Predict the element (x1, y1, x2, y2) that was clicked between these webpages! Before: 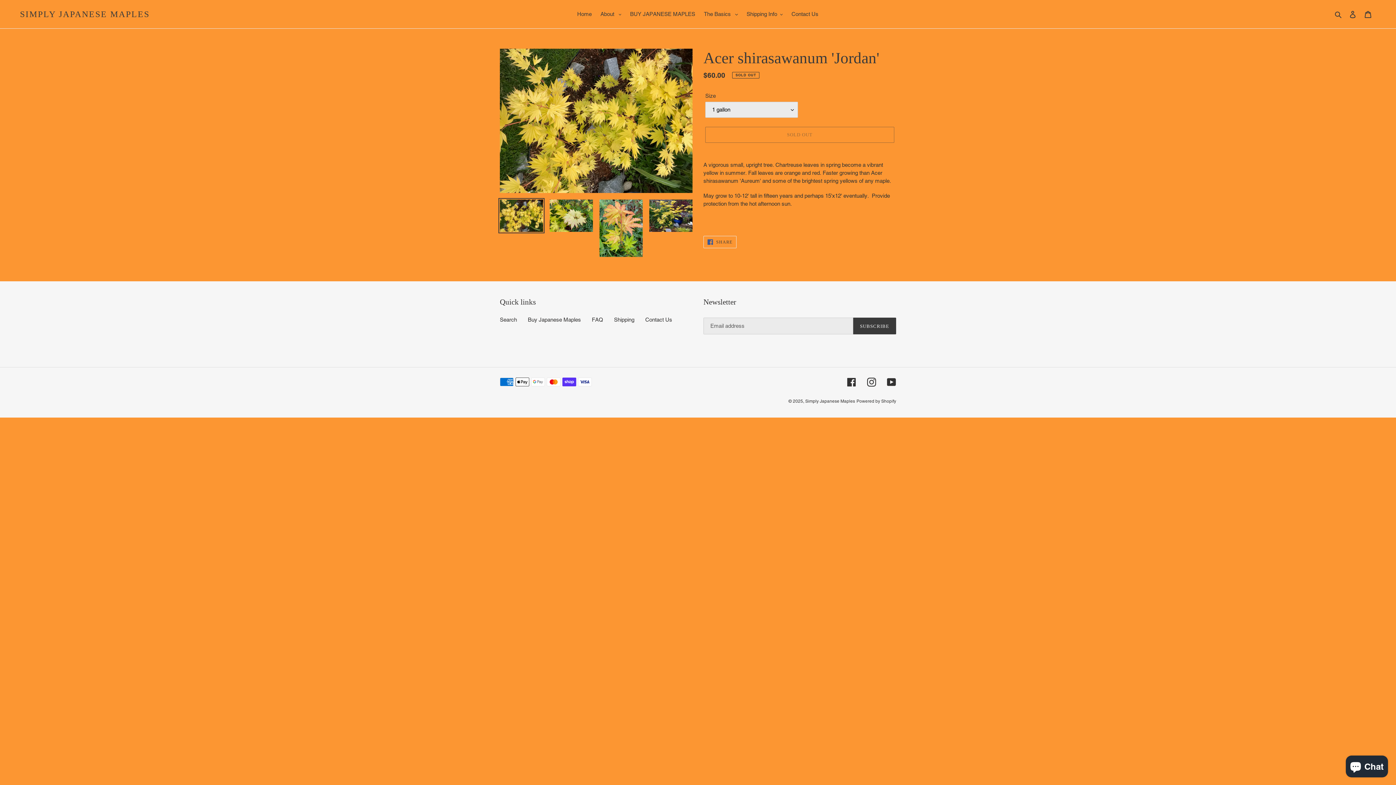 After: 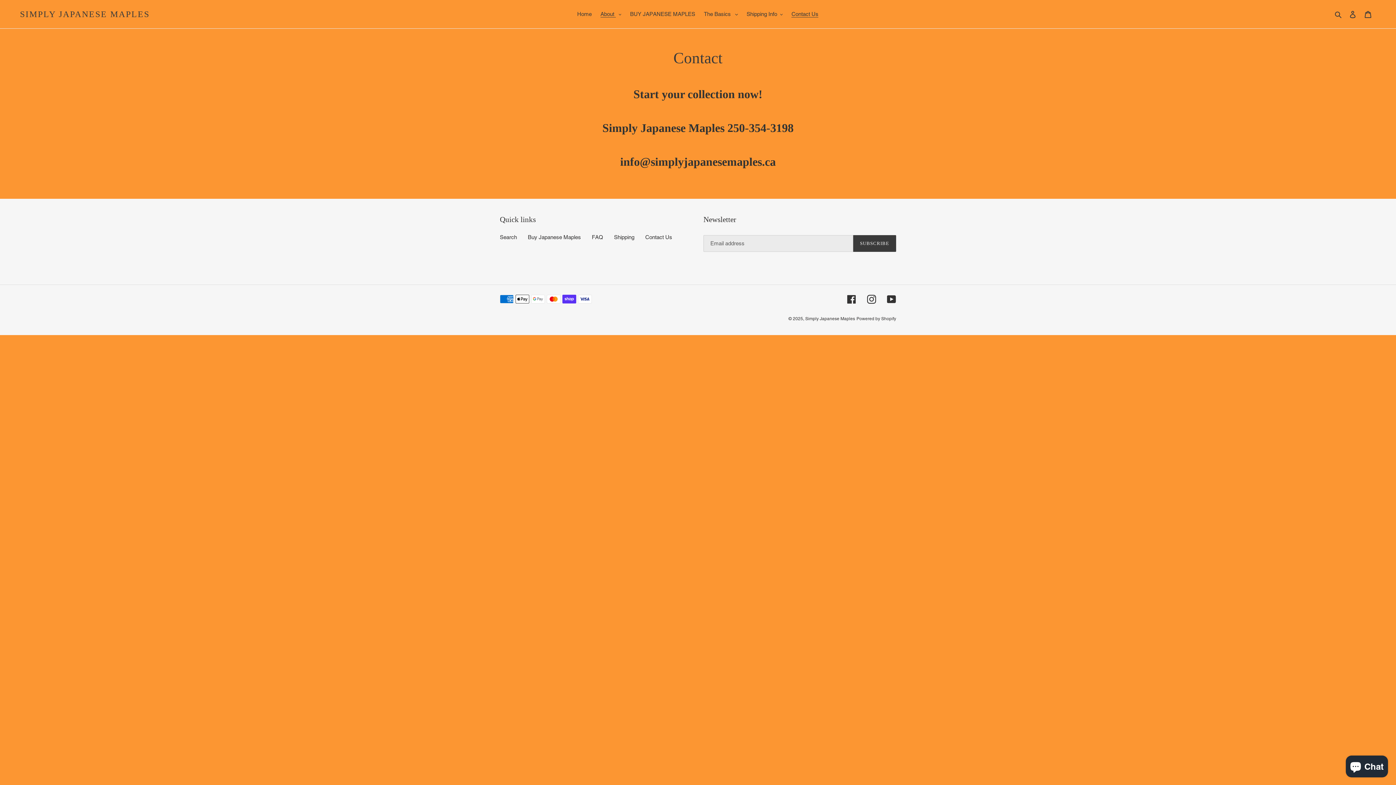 Action: label: Contact Us bbox: (788, 9, 822, 19)